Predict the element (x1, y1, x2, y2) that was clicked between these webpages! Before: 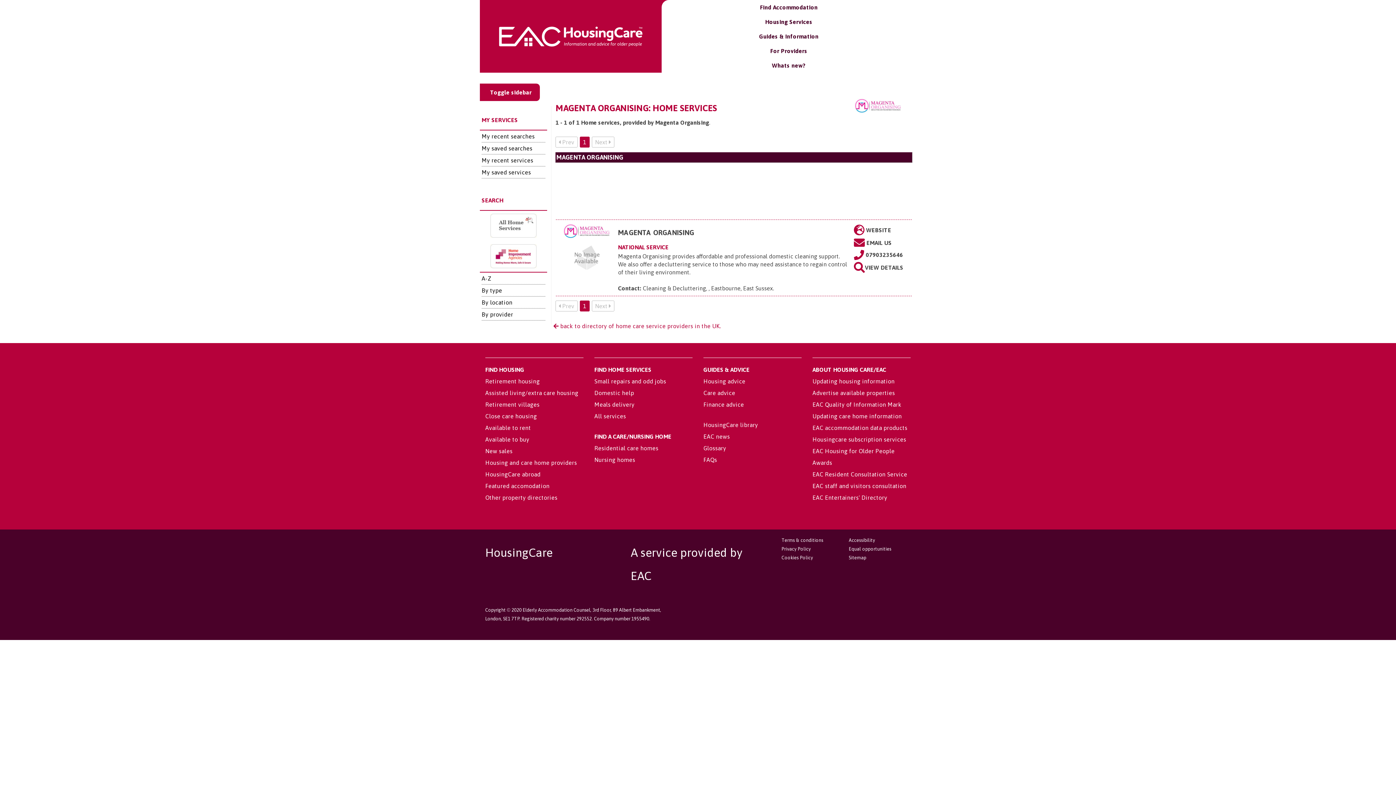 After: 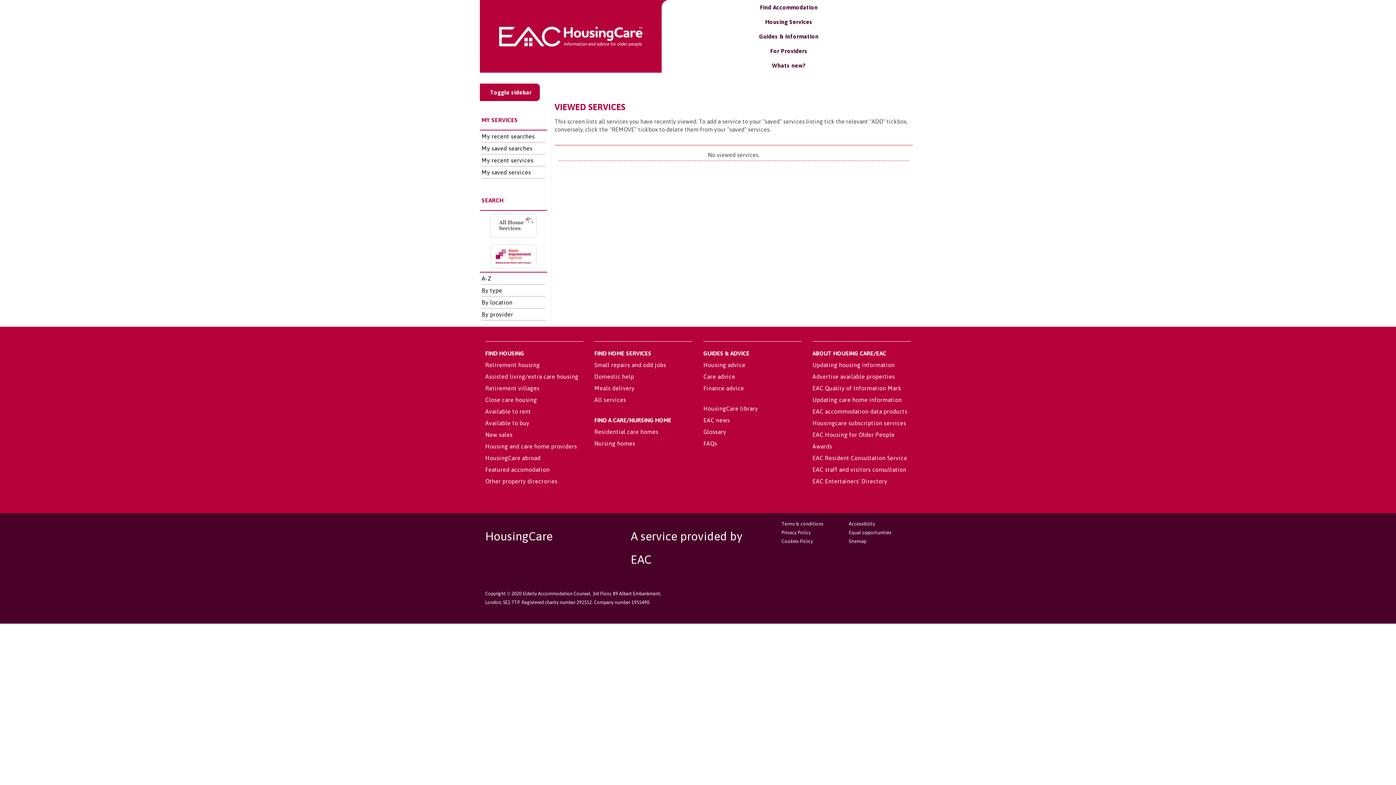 Action: bbox: (481, 157, 533, 163) label: My recent services